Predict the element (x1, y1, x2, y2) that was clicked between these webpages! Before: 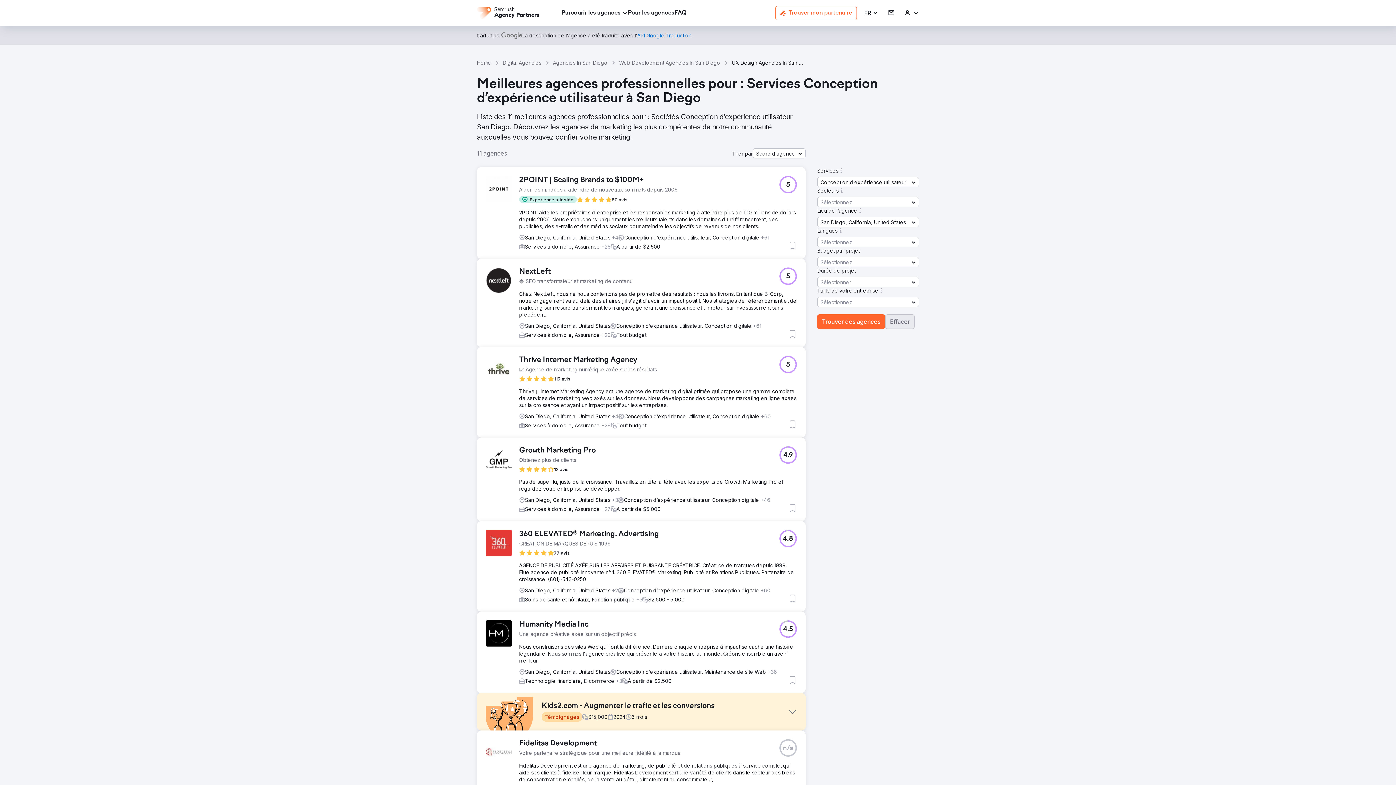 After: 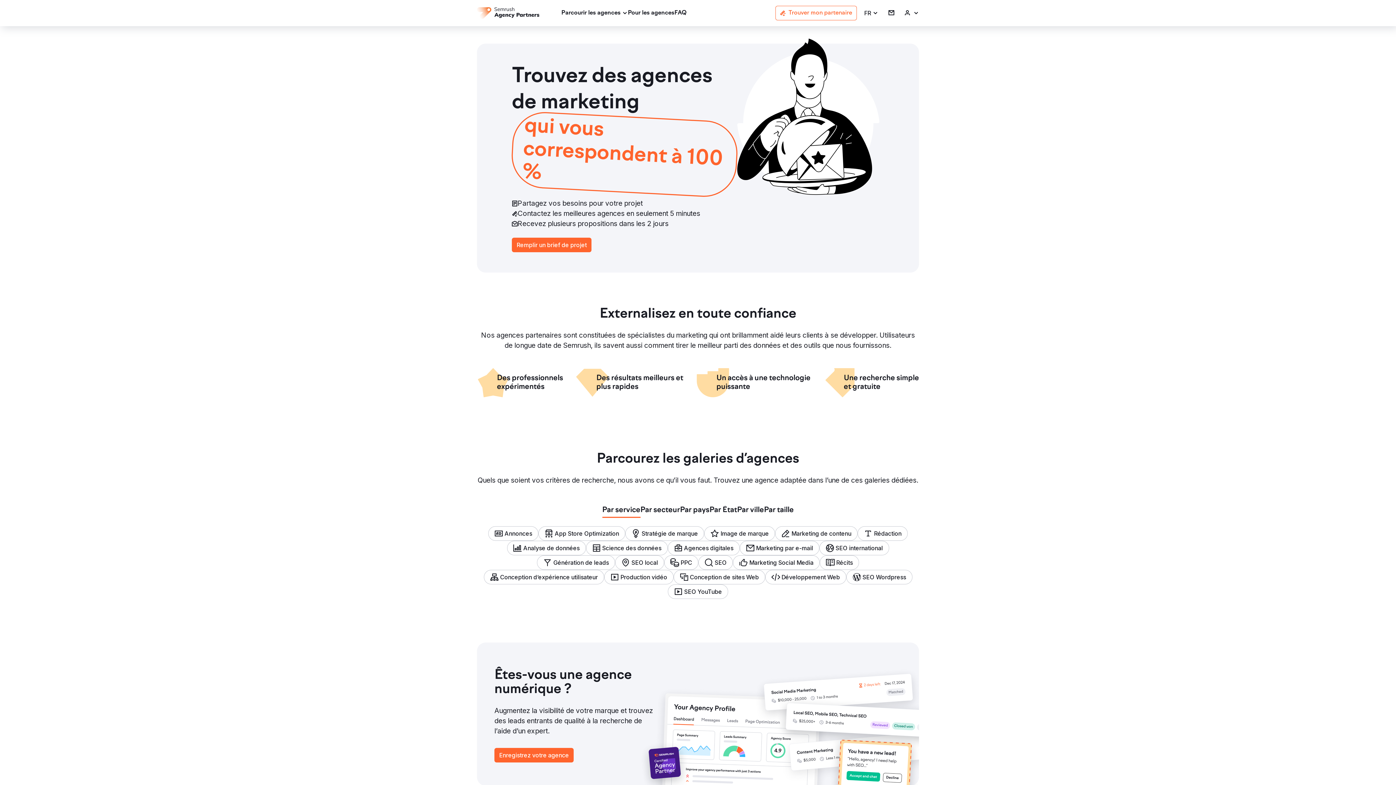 Action: bbox: (477, 7, 539, 18)